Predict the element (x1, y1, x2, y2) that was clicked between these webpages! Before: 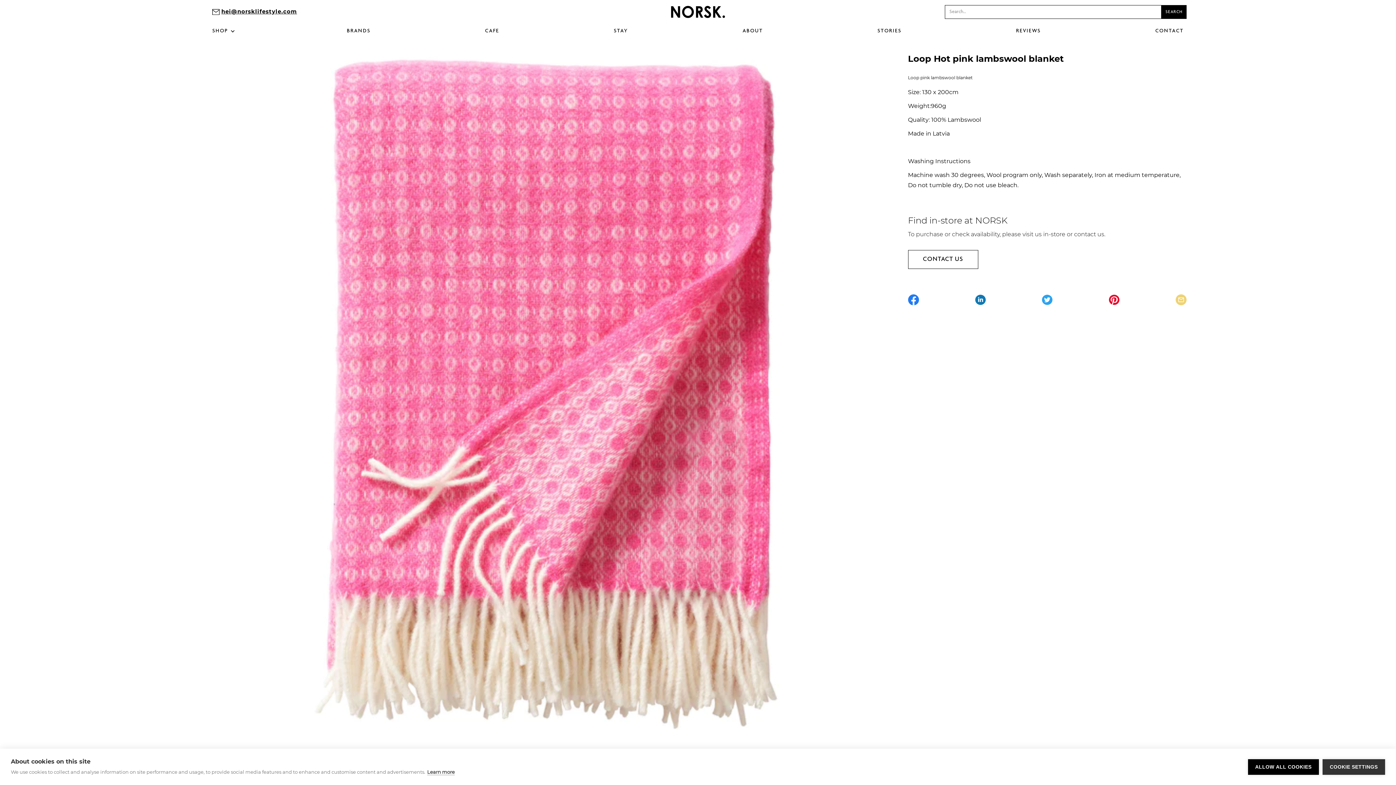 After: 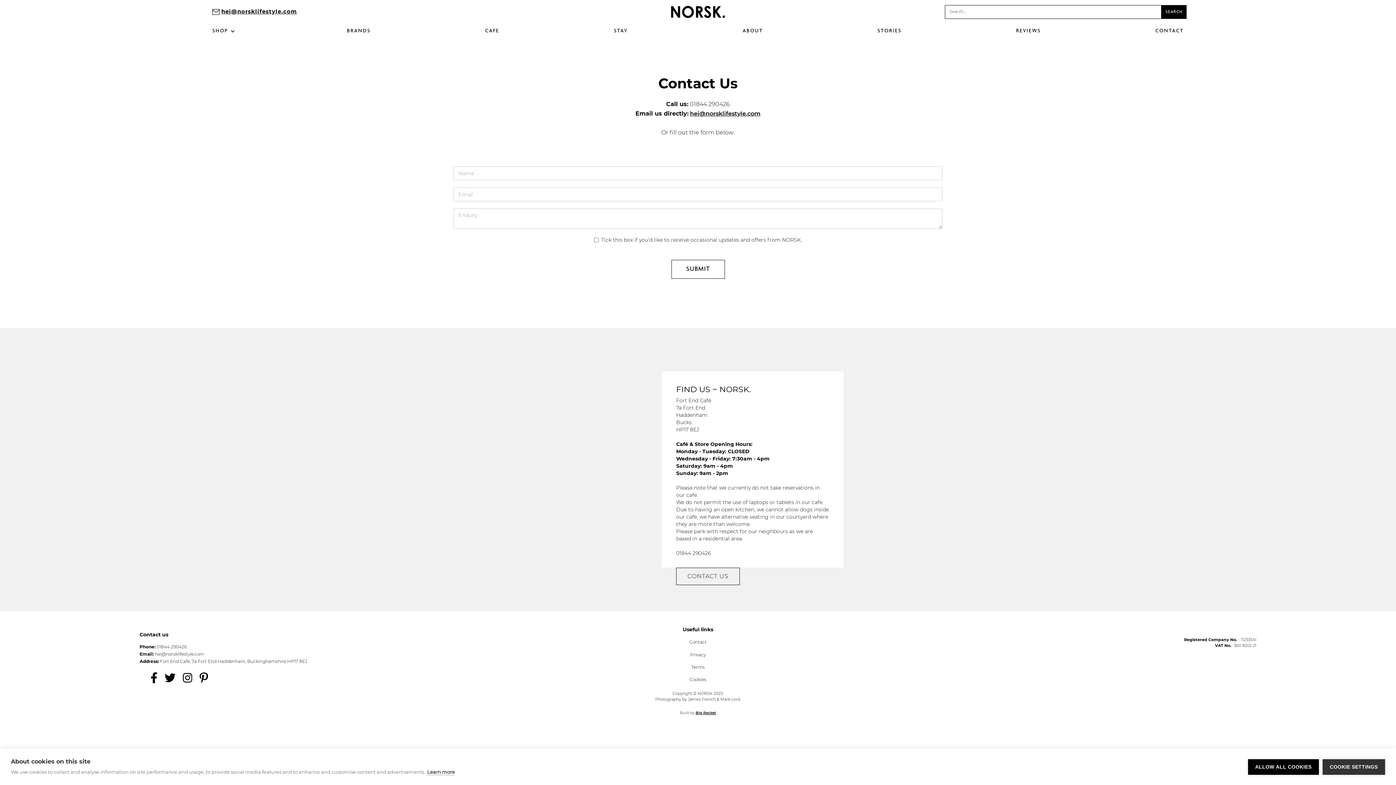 Action: bbox: (908, 250, 978, 269) label: CONTACT US